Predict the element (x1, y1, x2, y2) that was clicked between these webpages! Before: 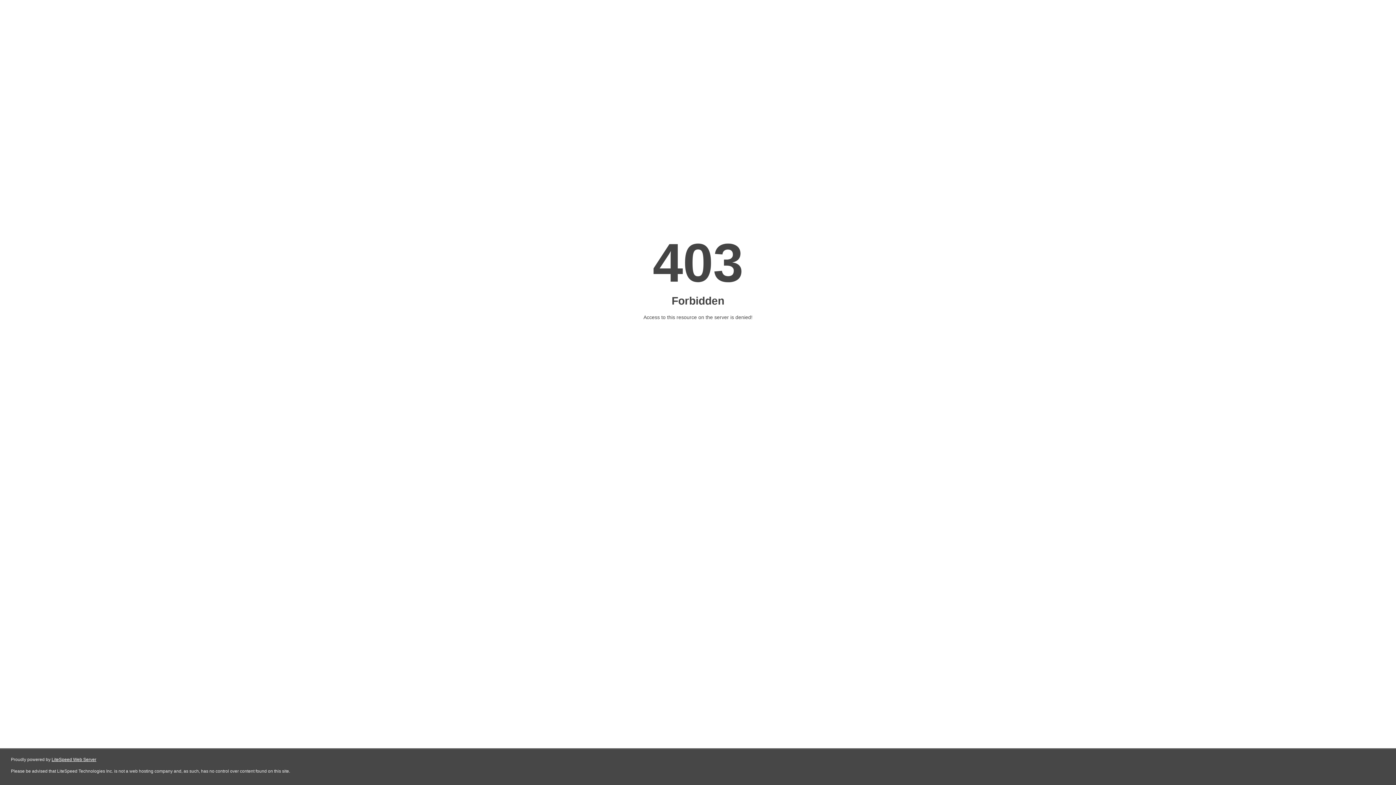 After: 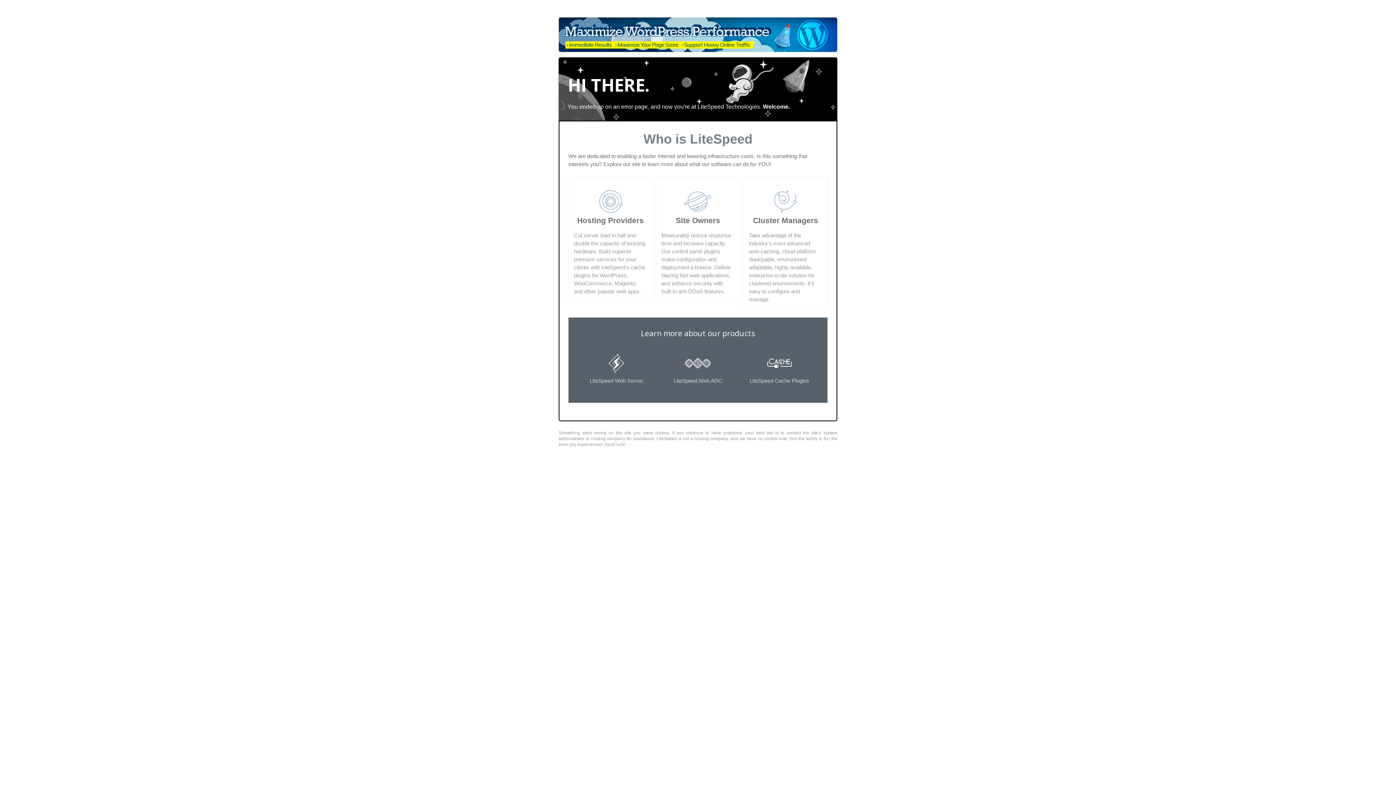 Action: label: LiteSpeed Web Server bbox: (51, 757, 96, 762)